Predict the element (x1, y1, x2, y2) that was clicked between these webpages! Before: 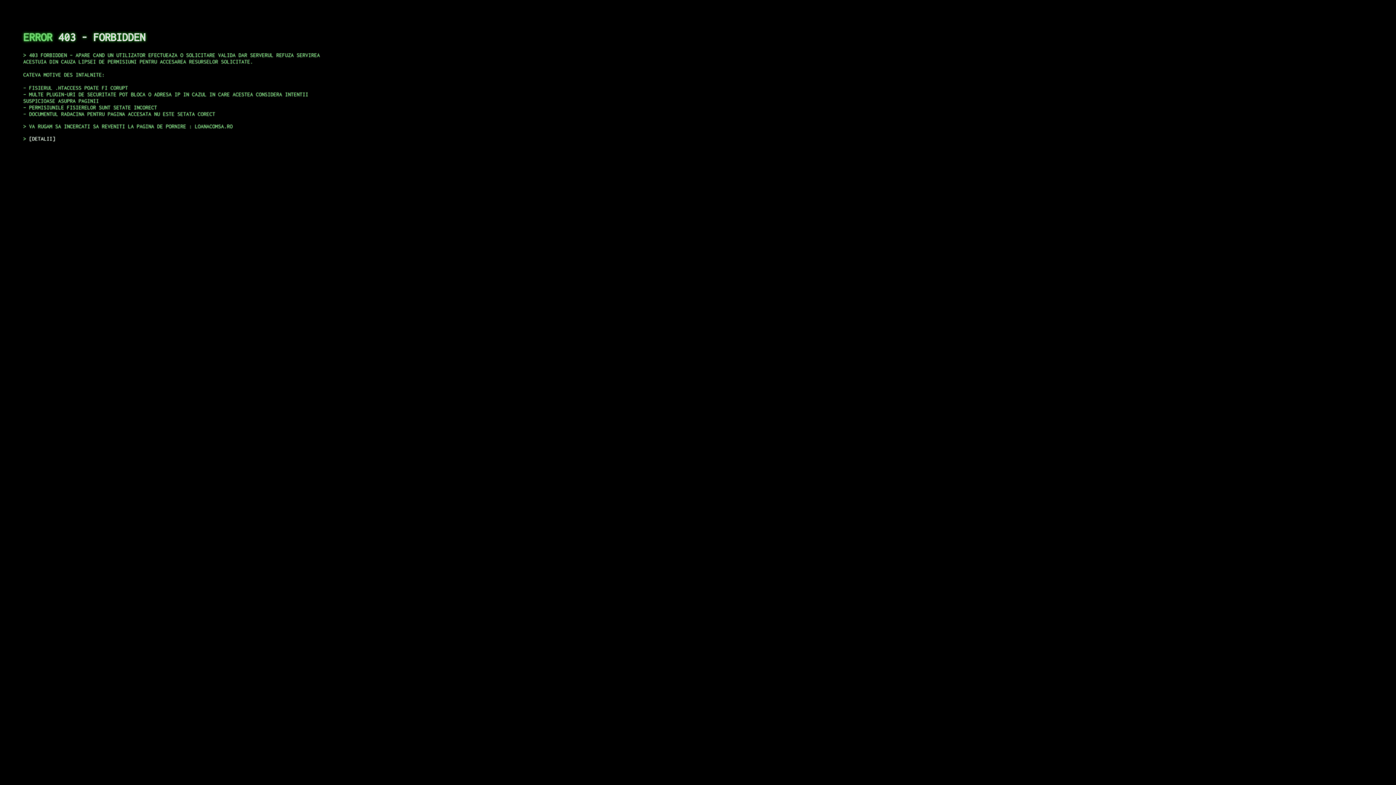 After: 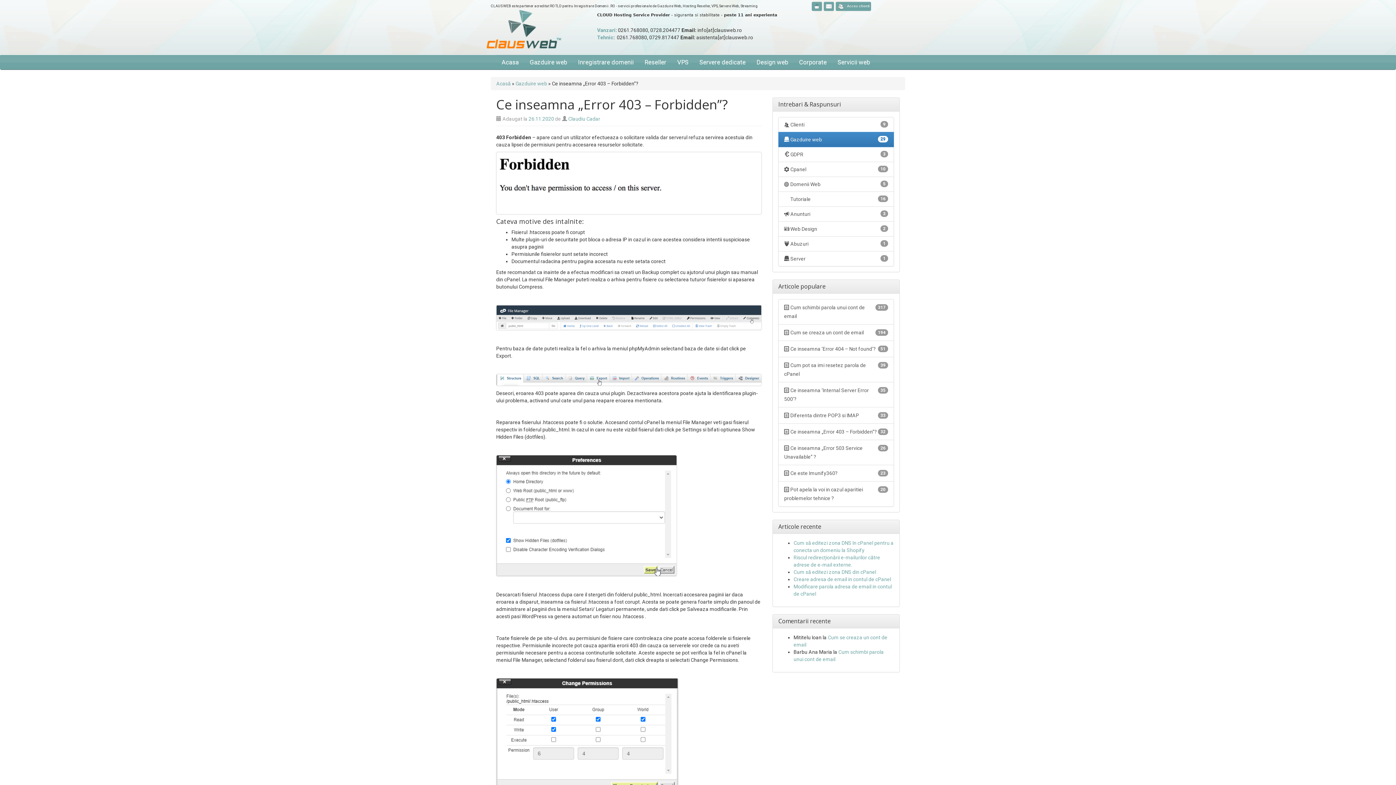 Action: bbox: (29, 135, 55, 141) label: DETALII